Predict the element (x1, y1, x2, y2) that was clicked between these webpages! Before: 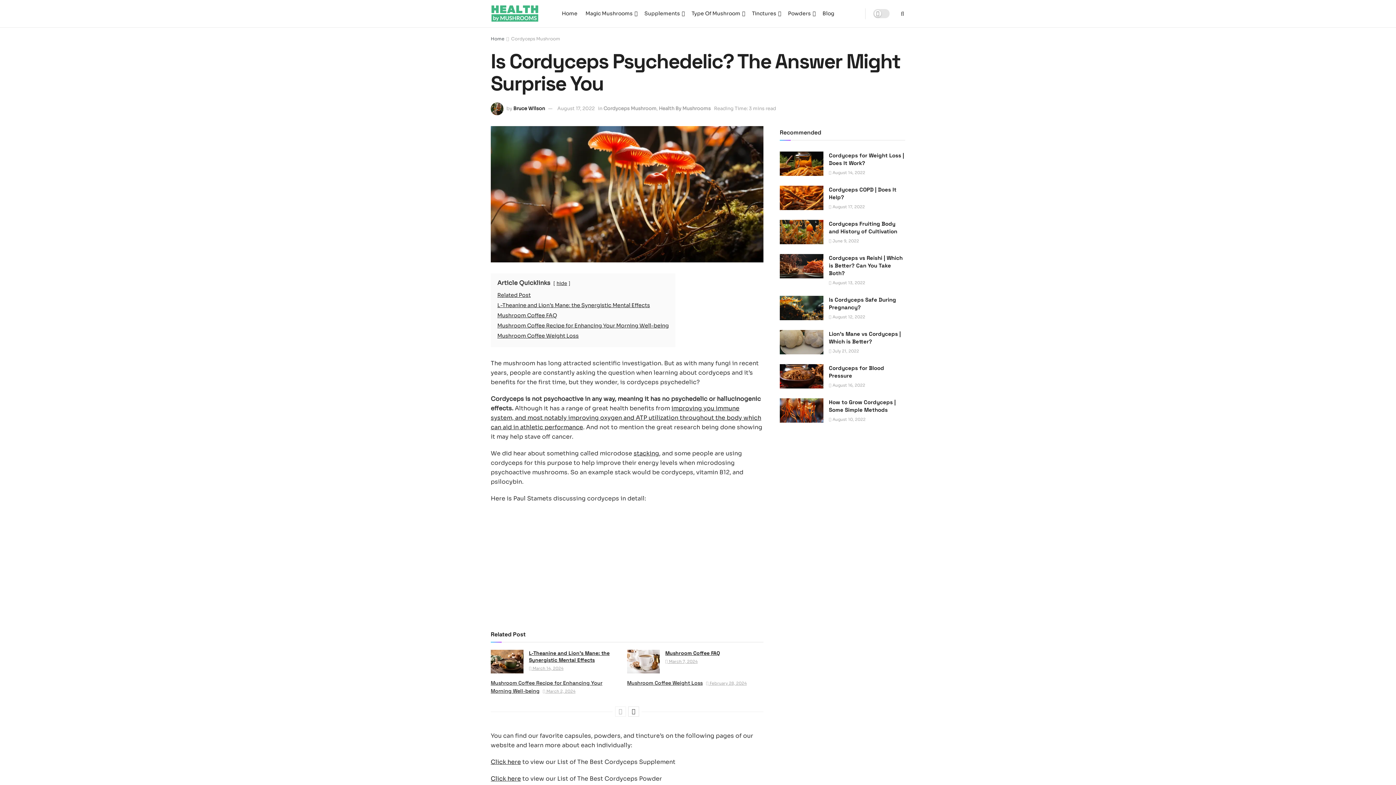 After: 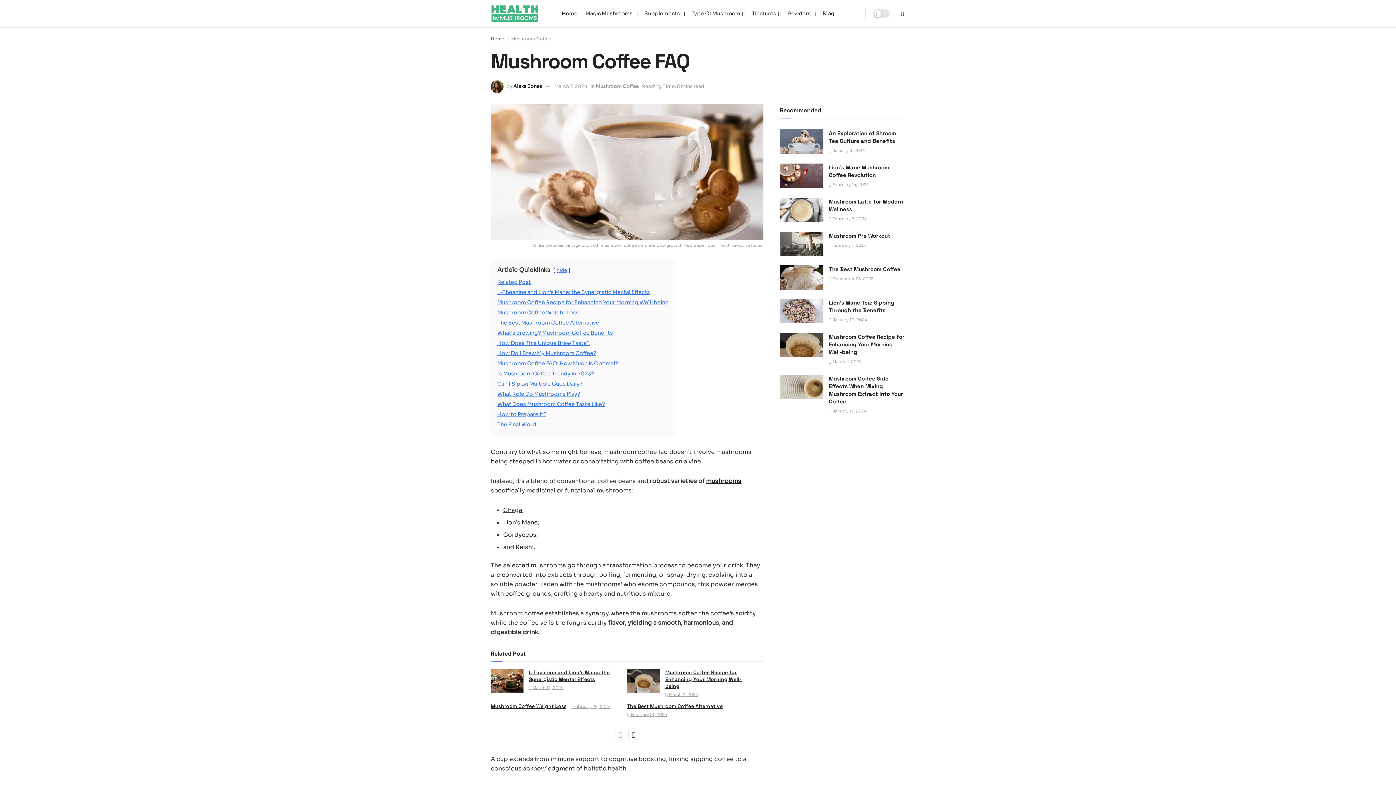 Action: bbox: (627, 650, 660, 673)